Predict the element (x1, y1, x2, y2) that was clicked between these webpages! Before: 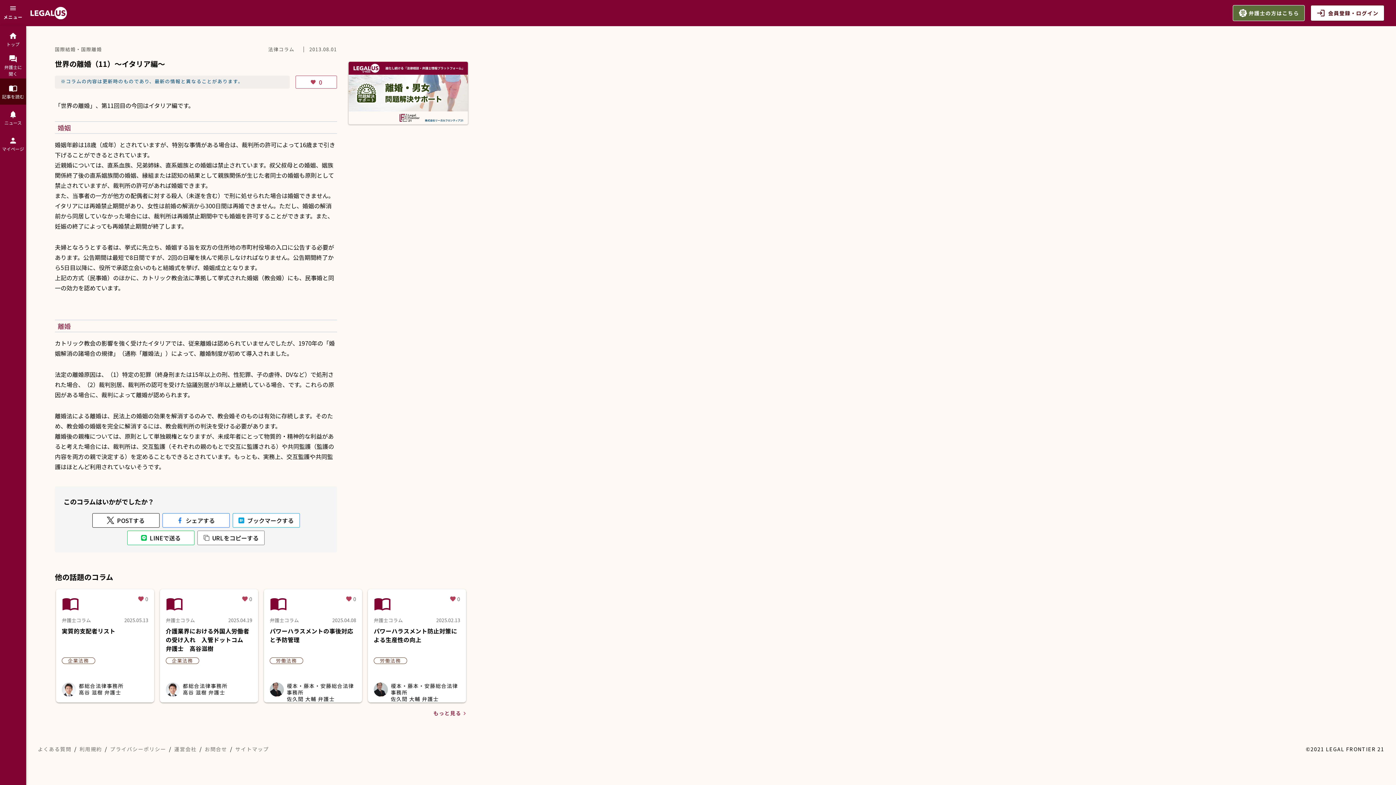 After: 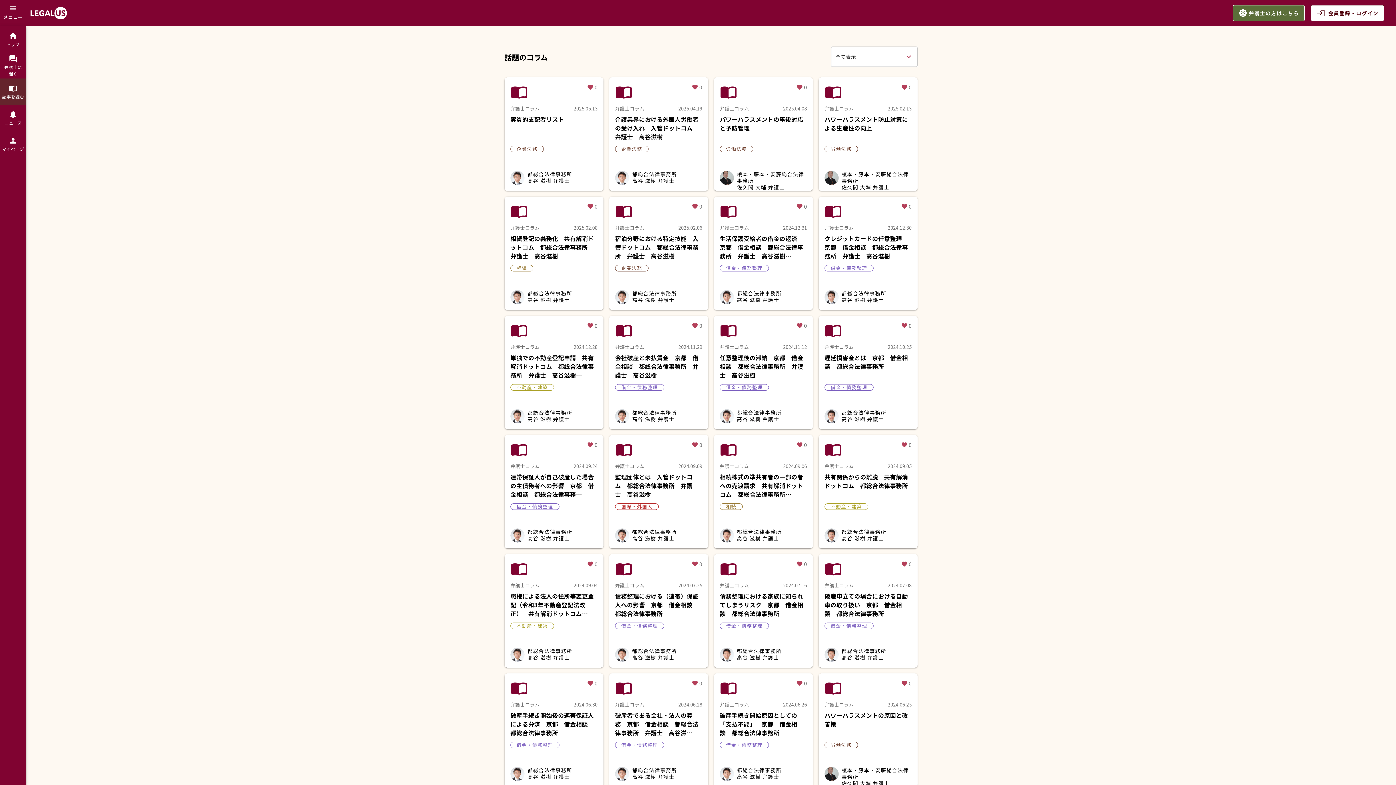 Action: label: import_contacts
記事を読む bbox: (0, 78, 26, 104)